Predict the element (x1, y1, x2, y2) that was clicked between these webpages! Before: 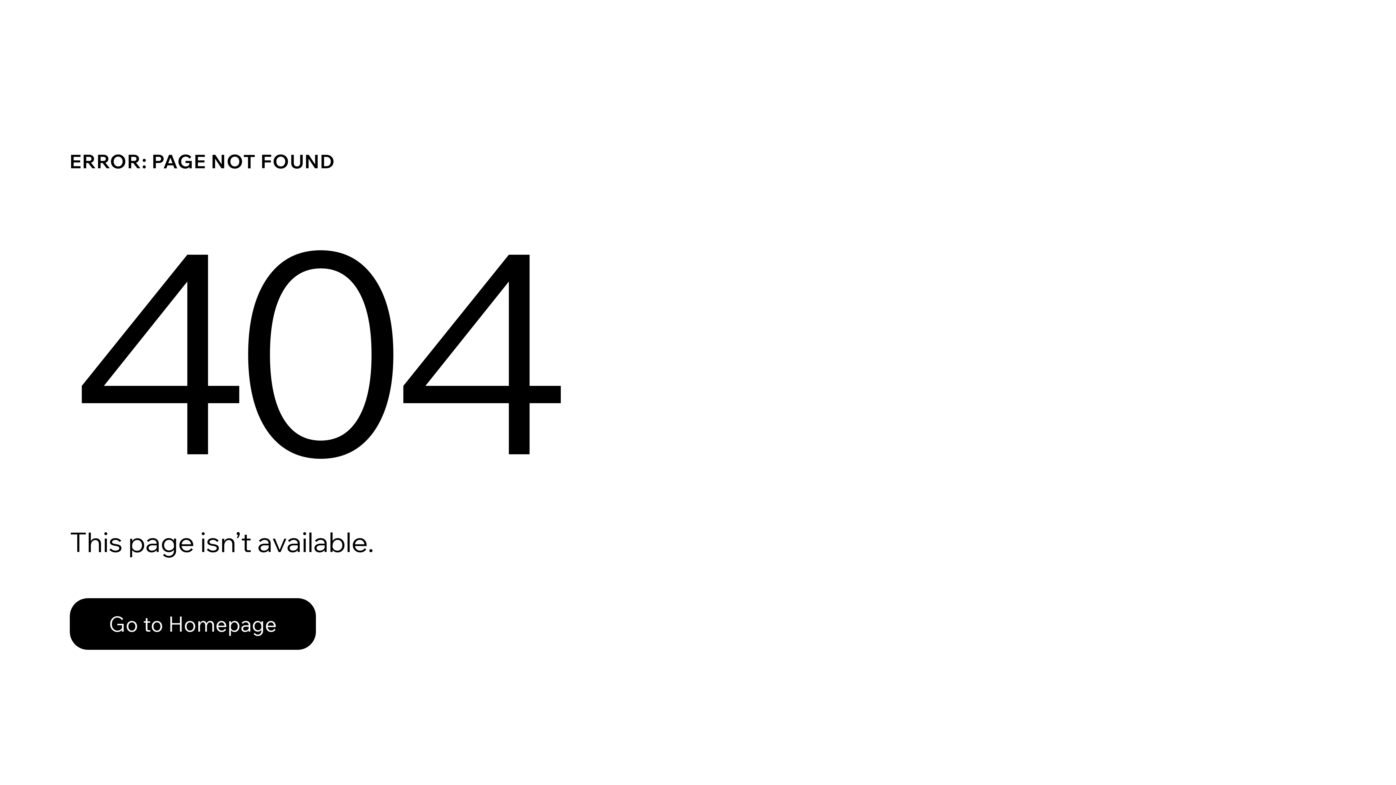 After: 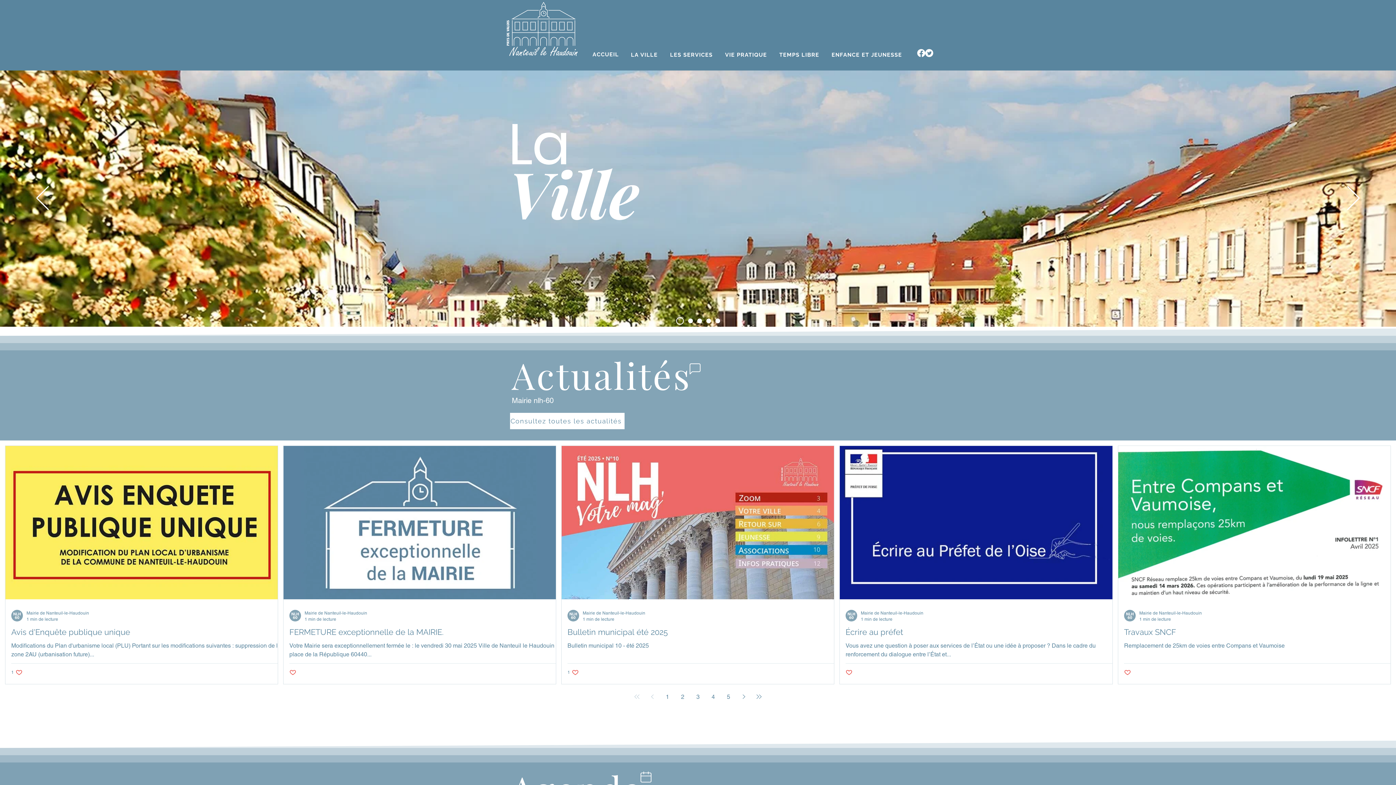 Action: bbox: (69, 598, 316, 650) label: Go to Homepage